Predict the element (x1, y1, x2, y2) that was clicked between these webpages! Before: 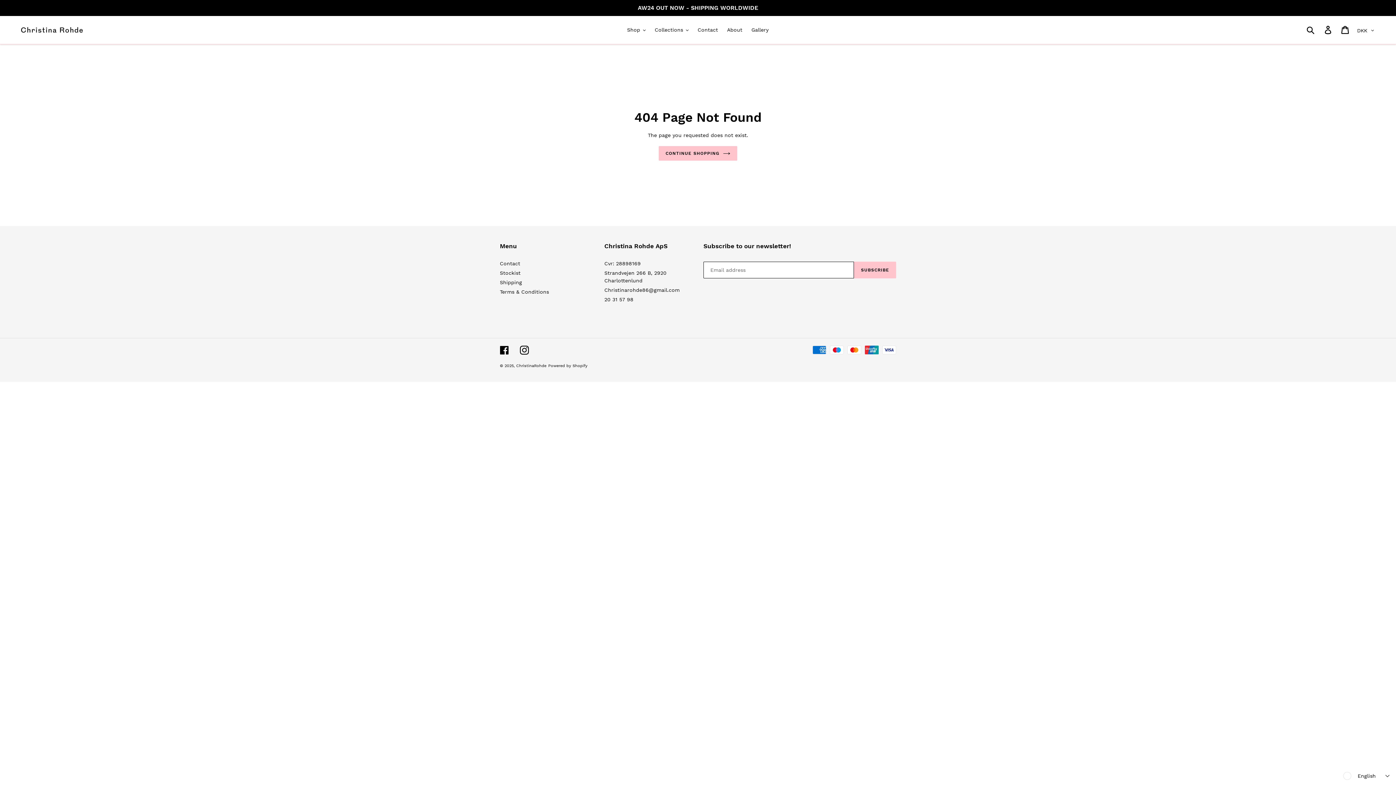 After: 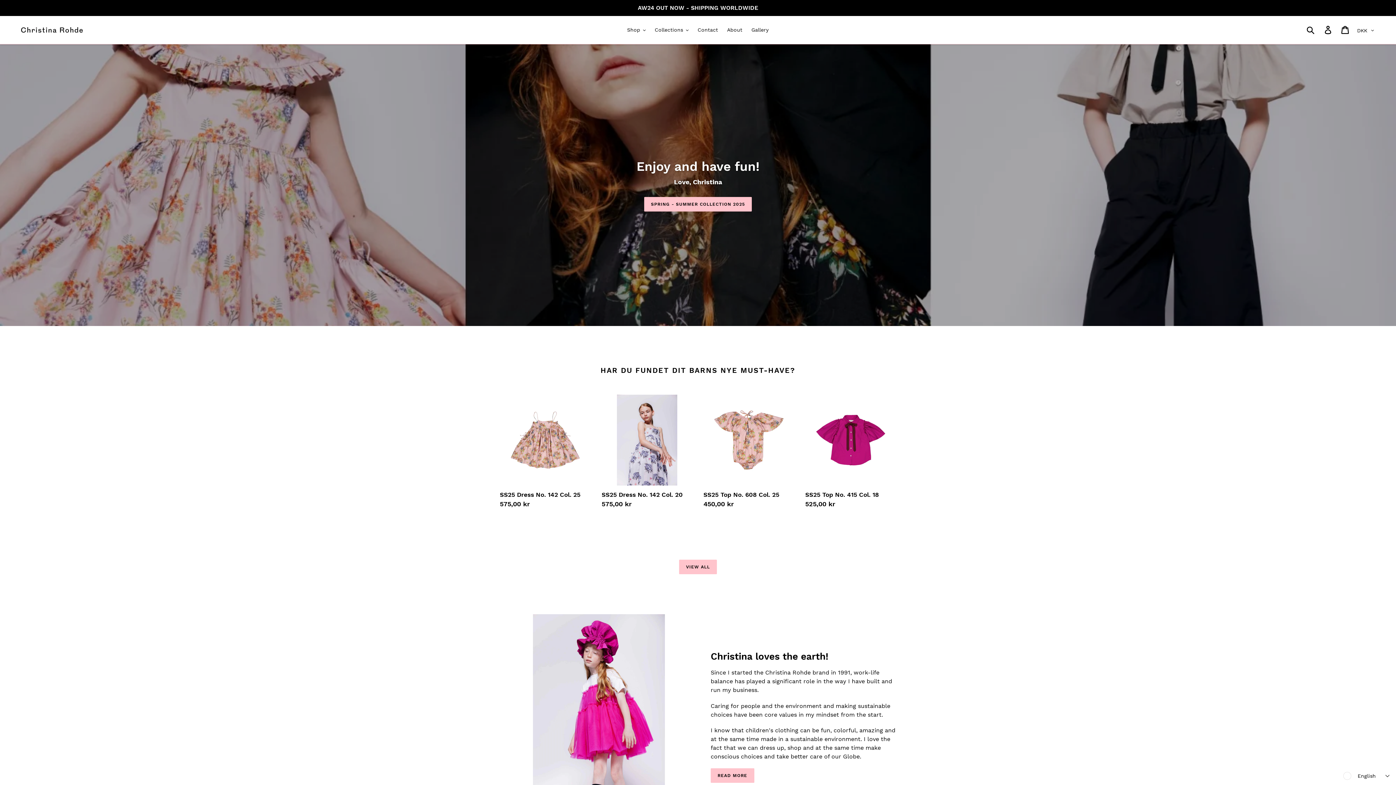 Action: bbox: (20, 26, 83, 33)